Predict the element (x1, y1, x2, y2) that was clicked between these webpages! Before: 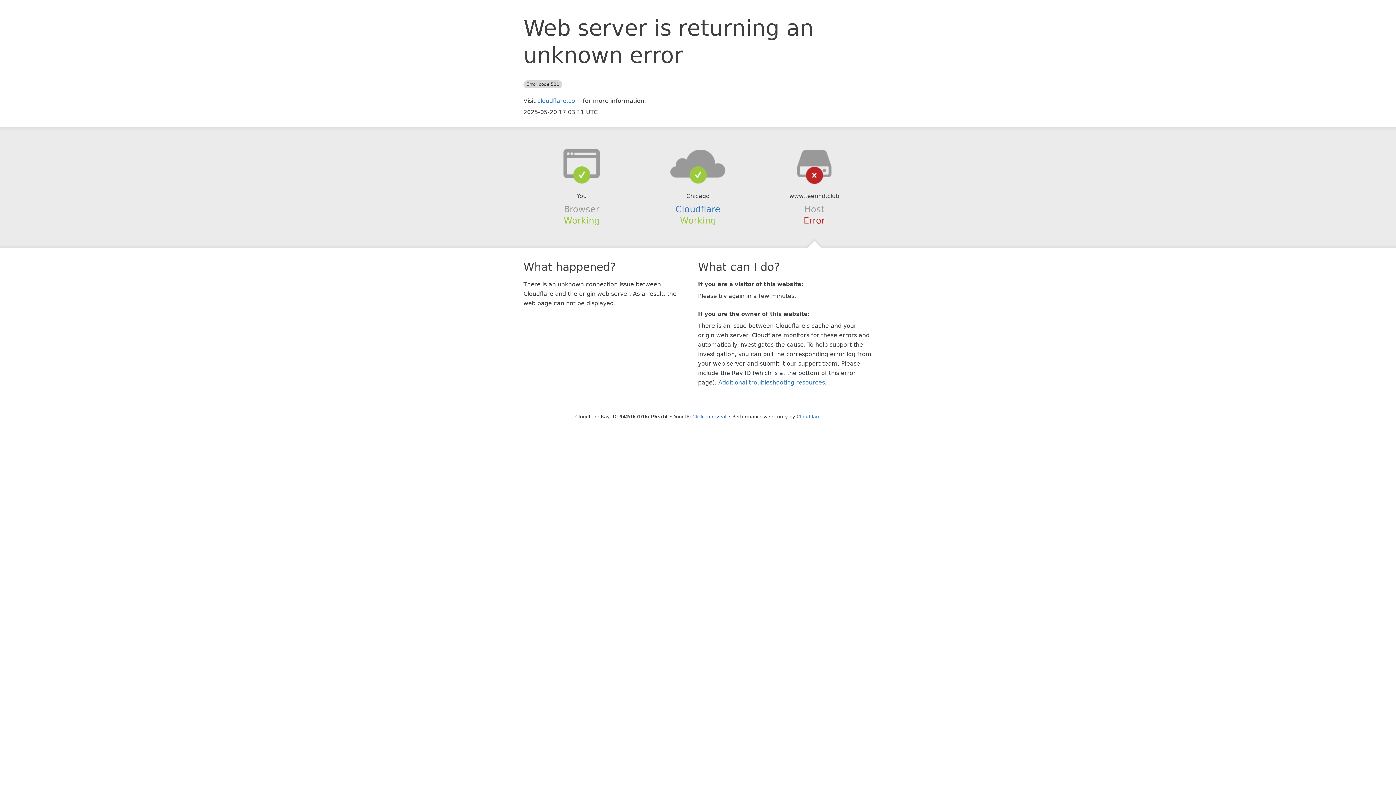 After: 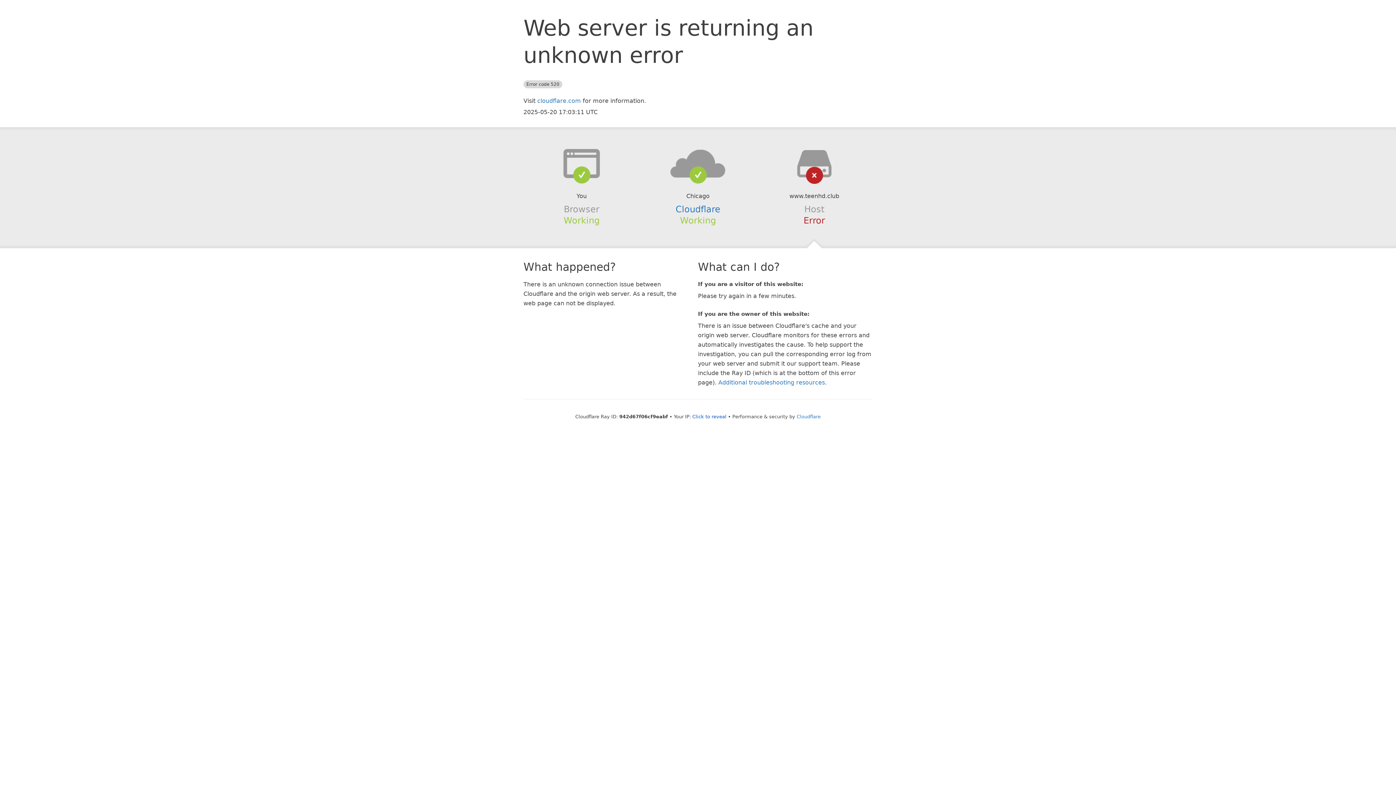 Action: bbox: (639, 148, 756, 178)